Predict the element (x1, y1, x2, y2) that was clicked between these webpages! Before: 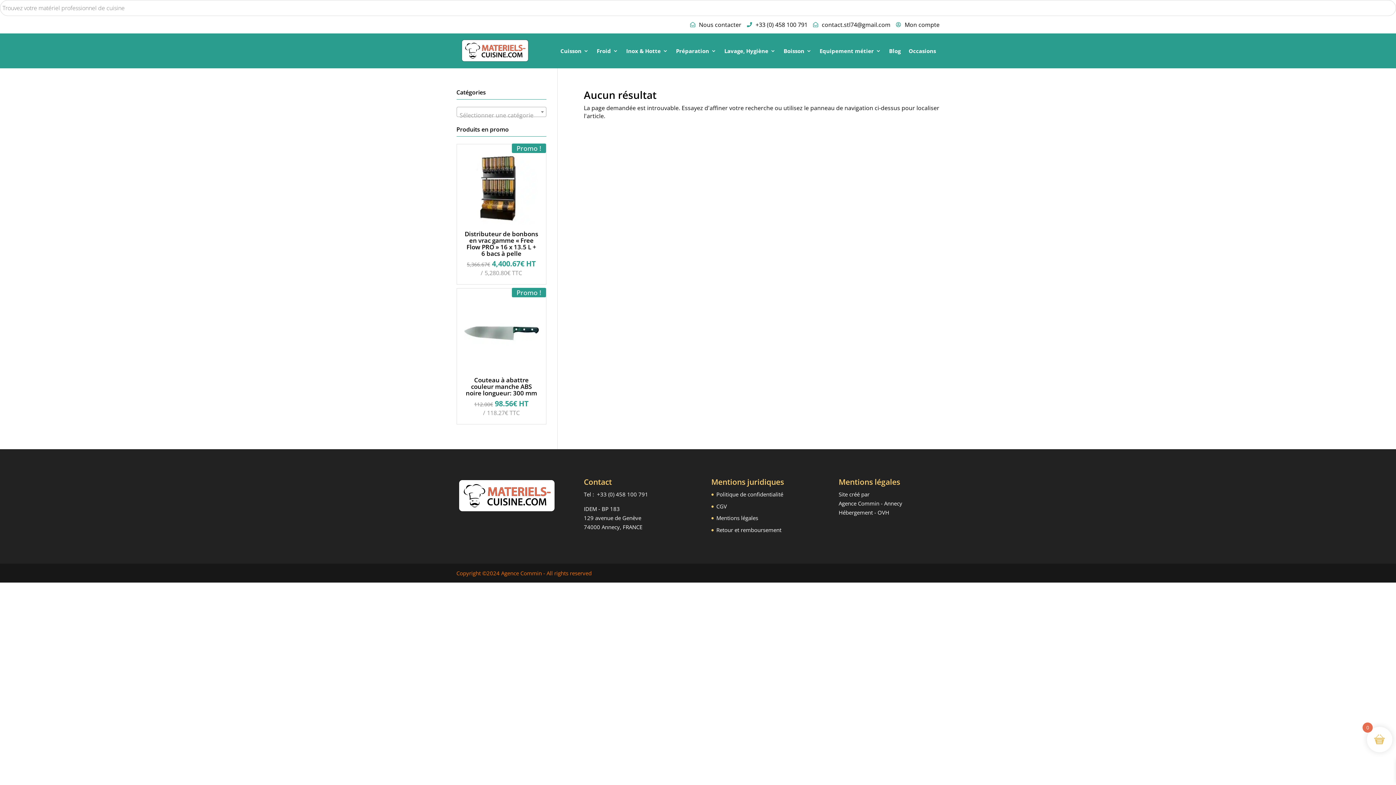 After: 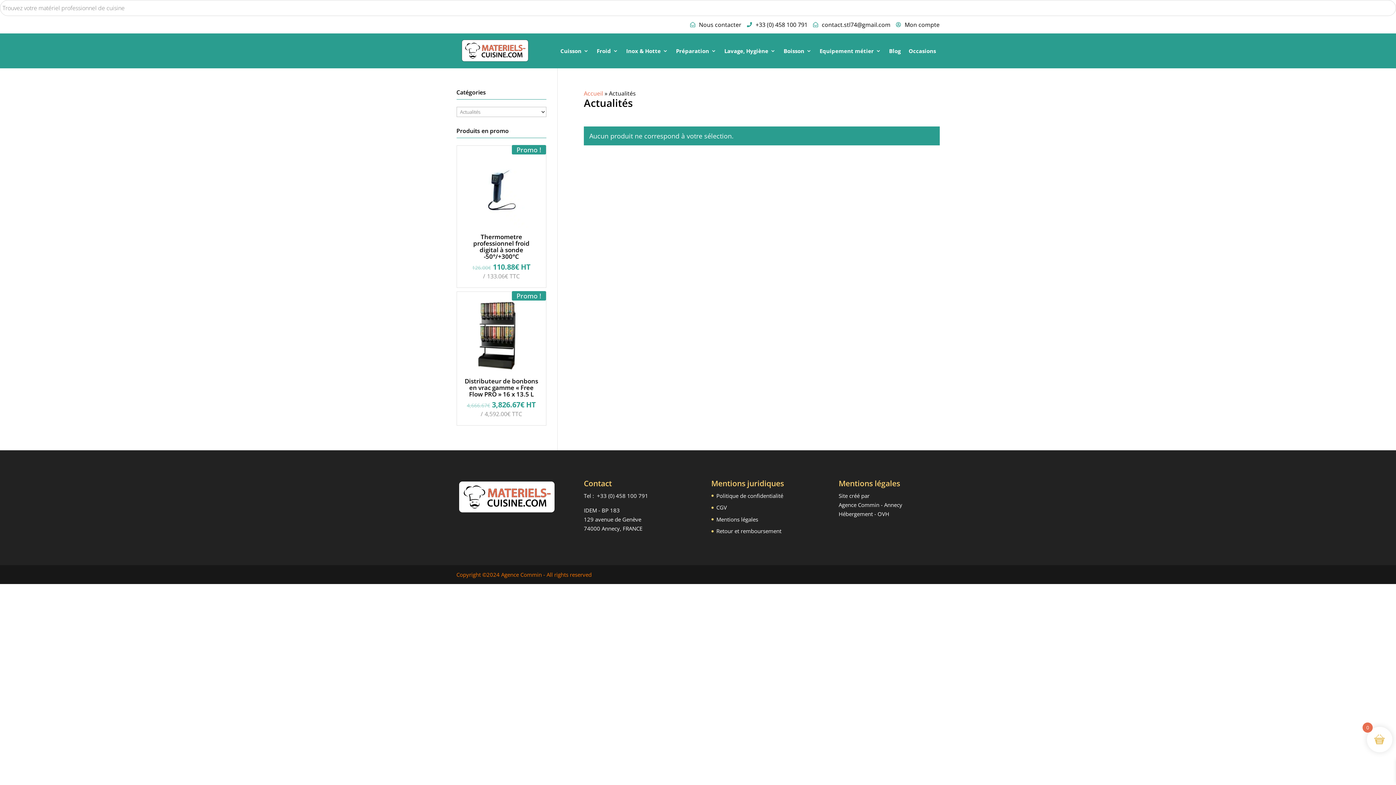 Action: label: Blog bbox: (889, 36, 900, 64)